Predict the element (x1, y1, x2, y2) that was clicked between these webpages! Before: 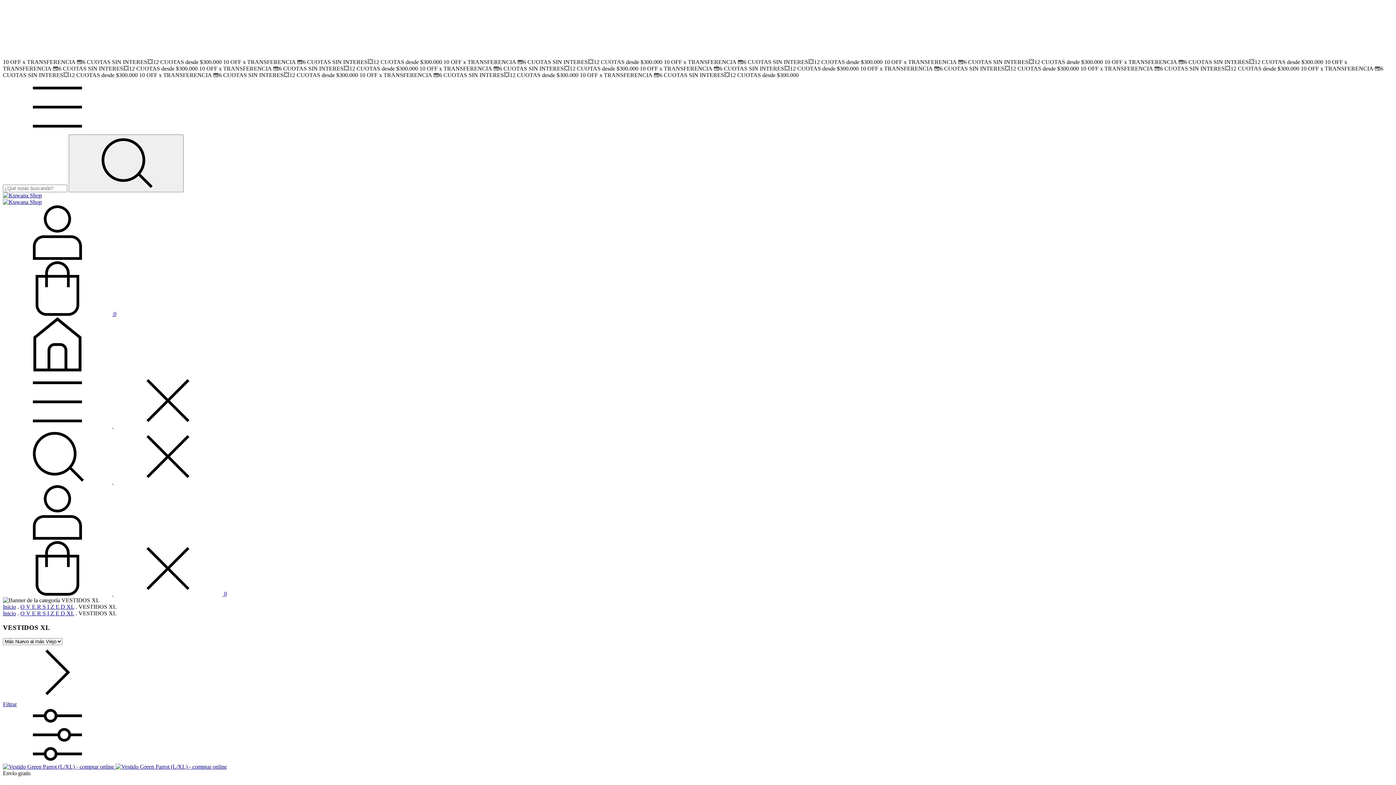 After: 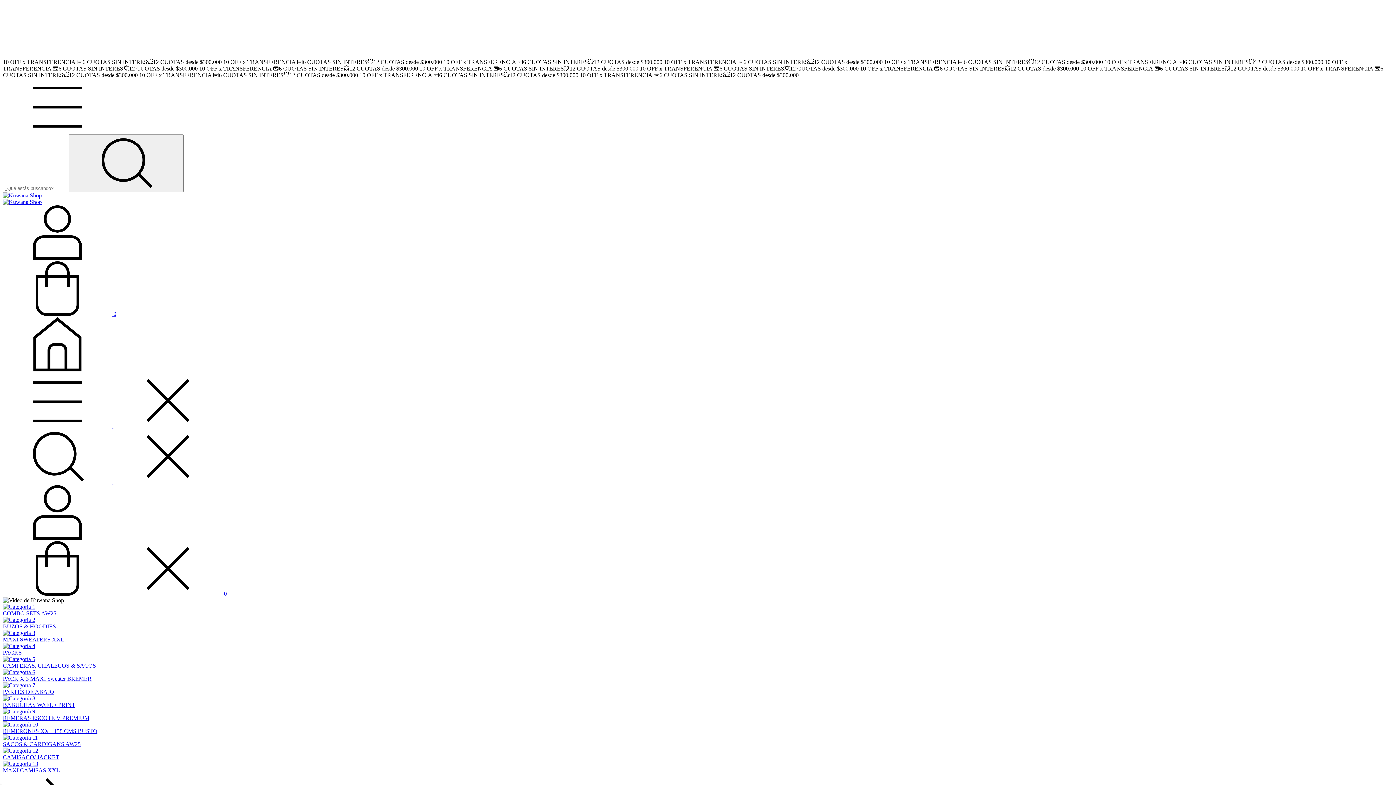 Action: bbox: (2, 604, 16, 610) label: Inicio